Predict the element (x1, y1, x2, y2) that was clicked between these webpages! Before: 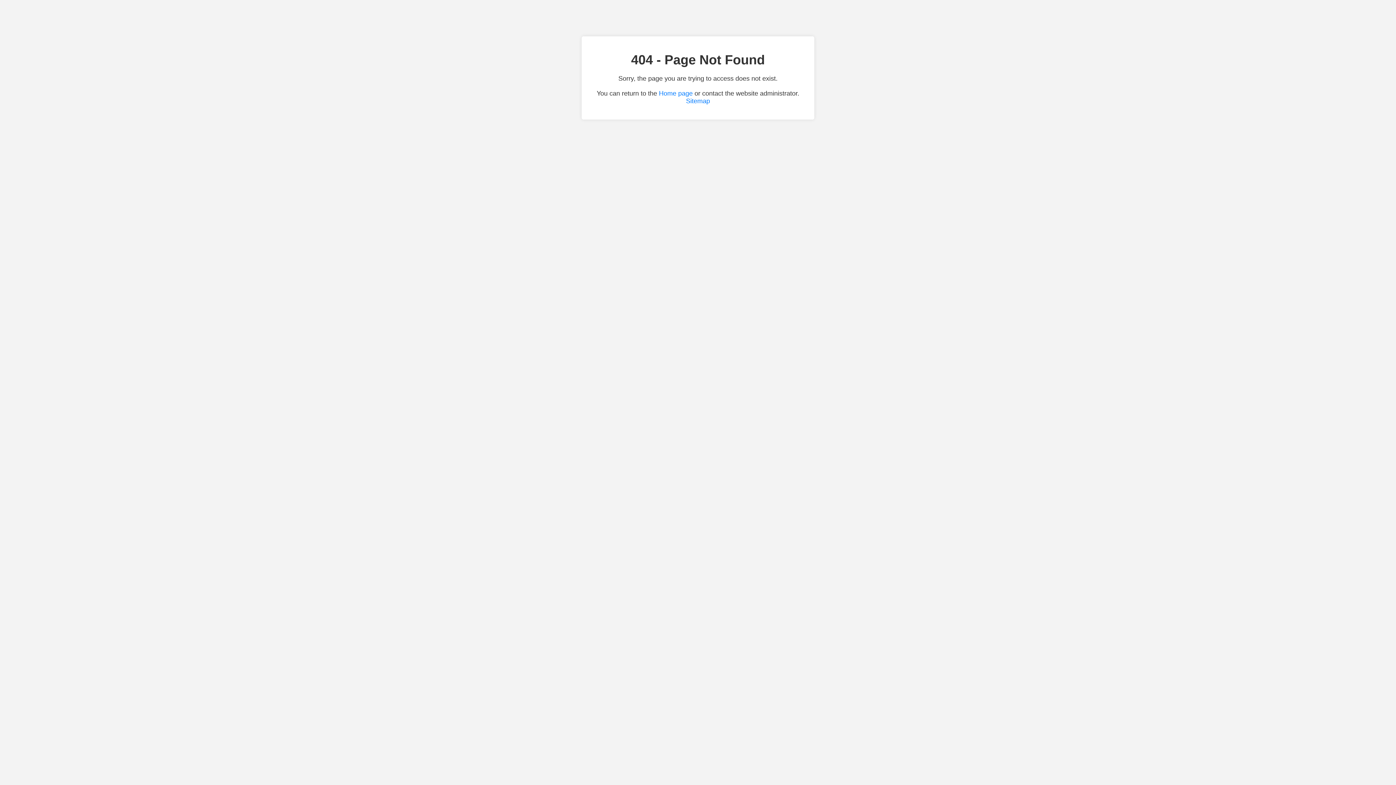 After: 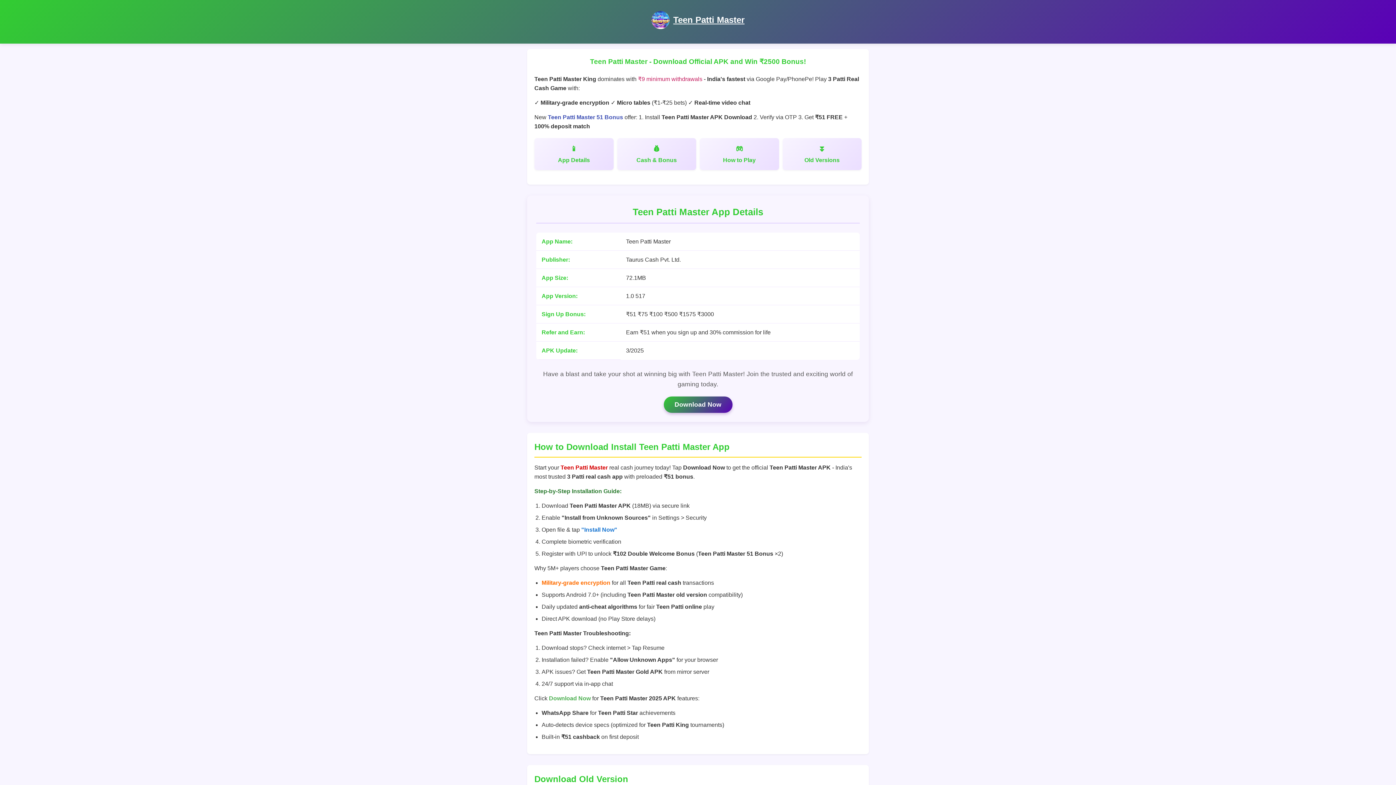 Action: label: Home page bbox: (659, 89, 692, 97)